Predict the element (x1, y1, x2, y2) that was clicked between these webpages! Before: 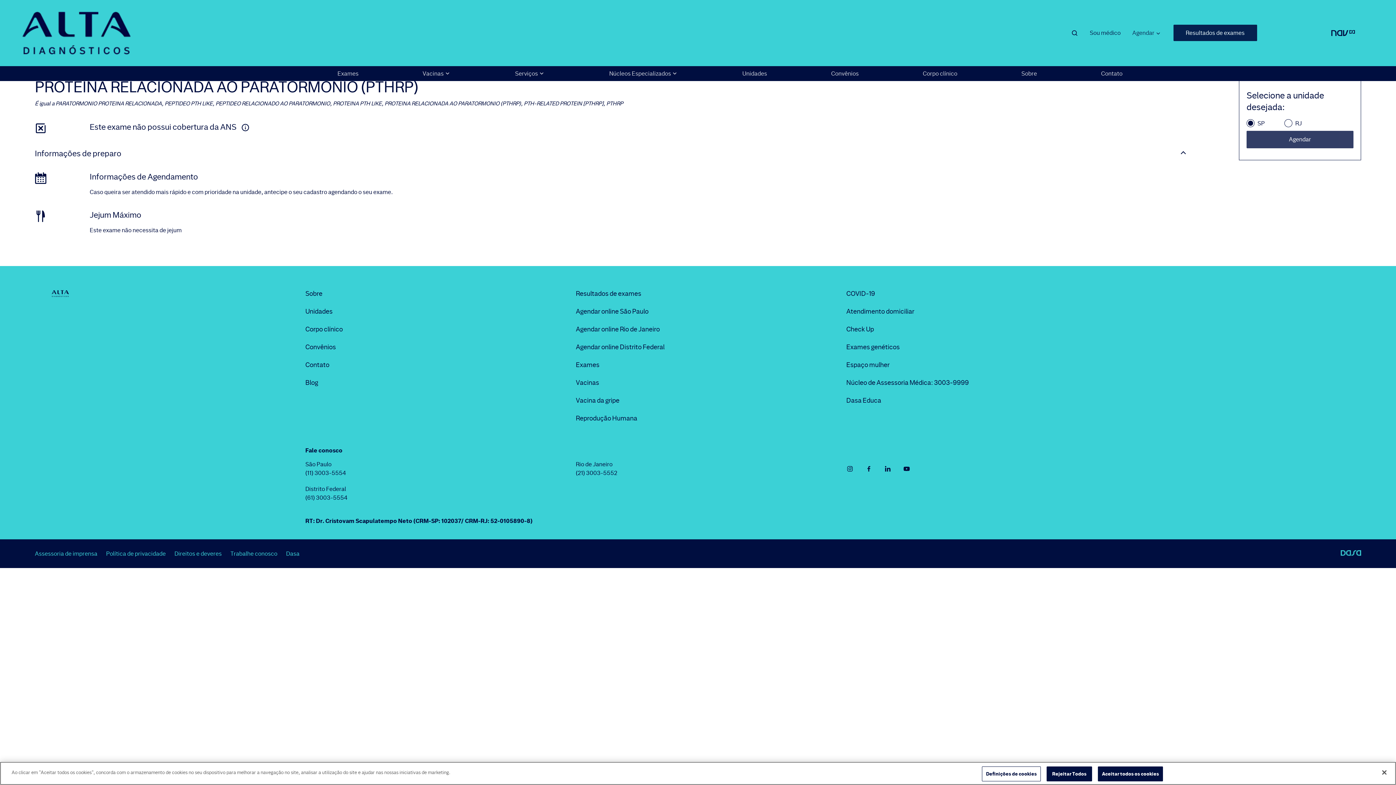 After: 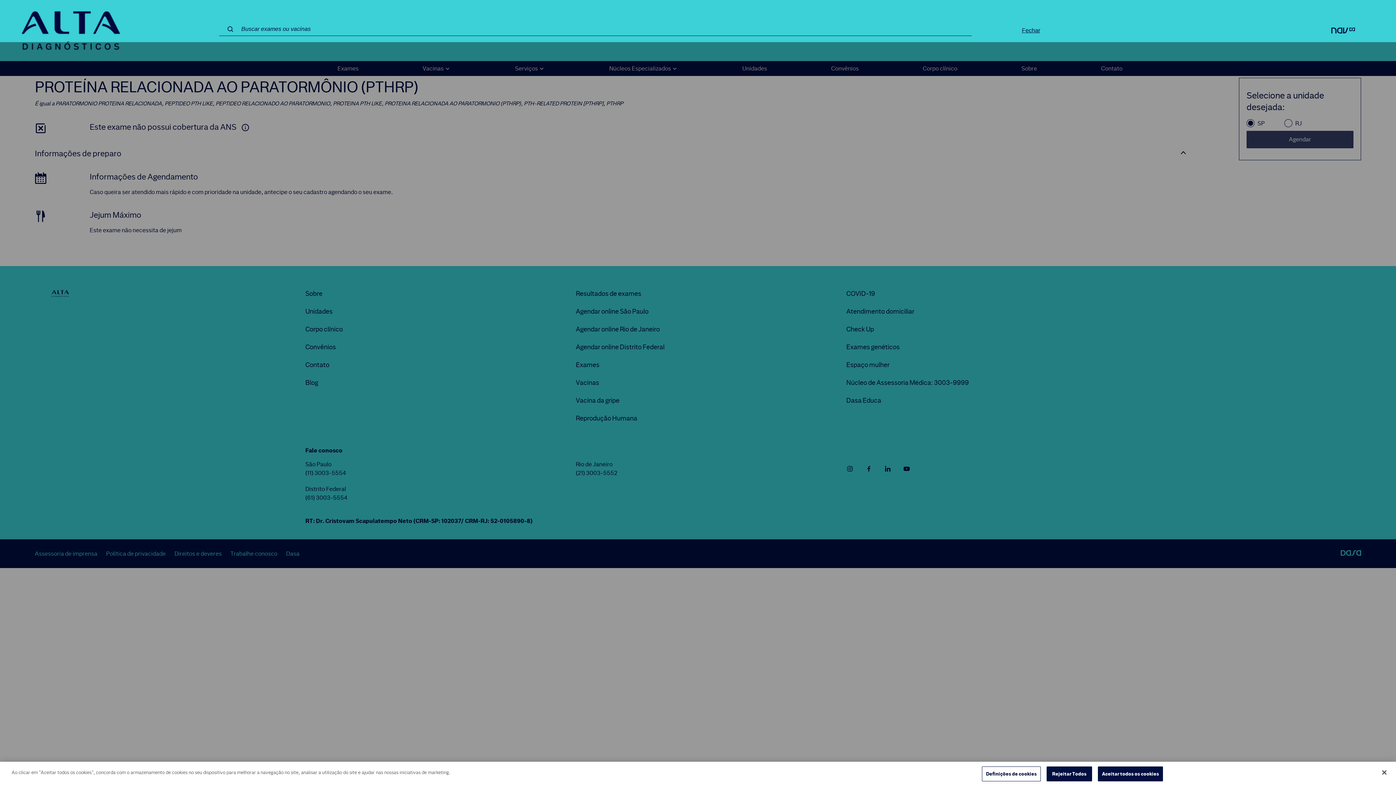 Action: label: Pesquisar bbox: (1071, 29, 1078, 36)